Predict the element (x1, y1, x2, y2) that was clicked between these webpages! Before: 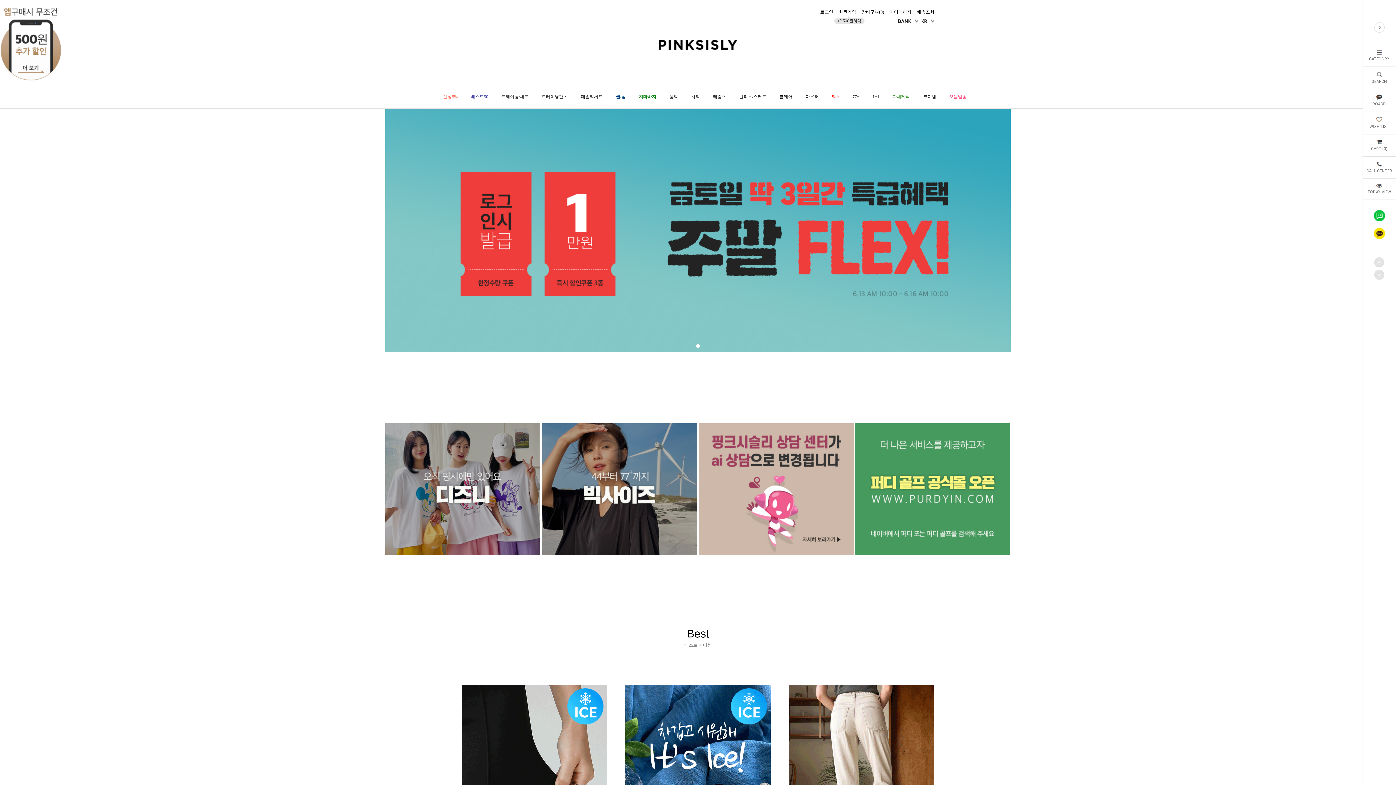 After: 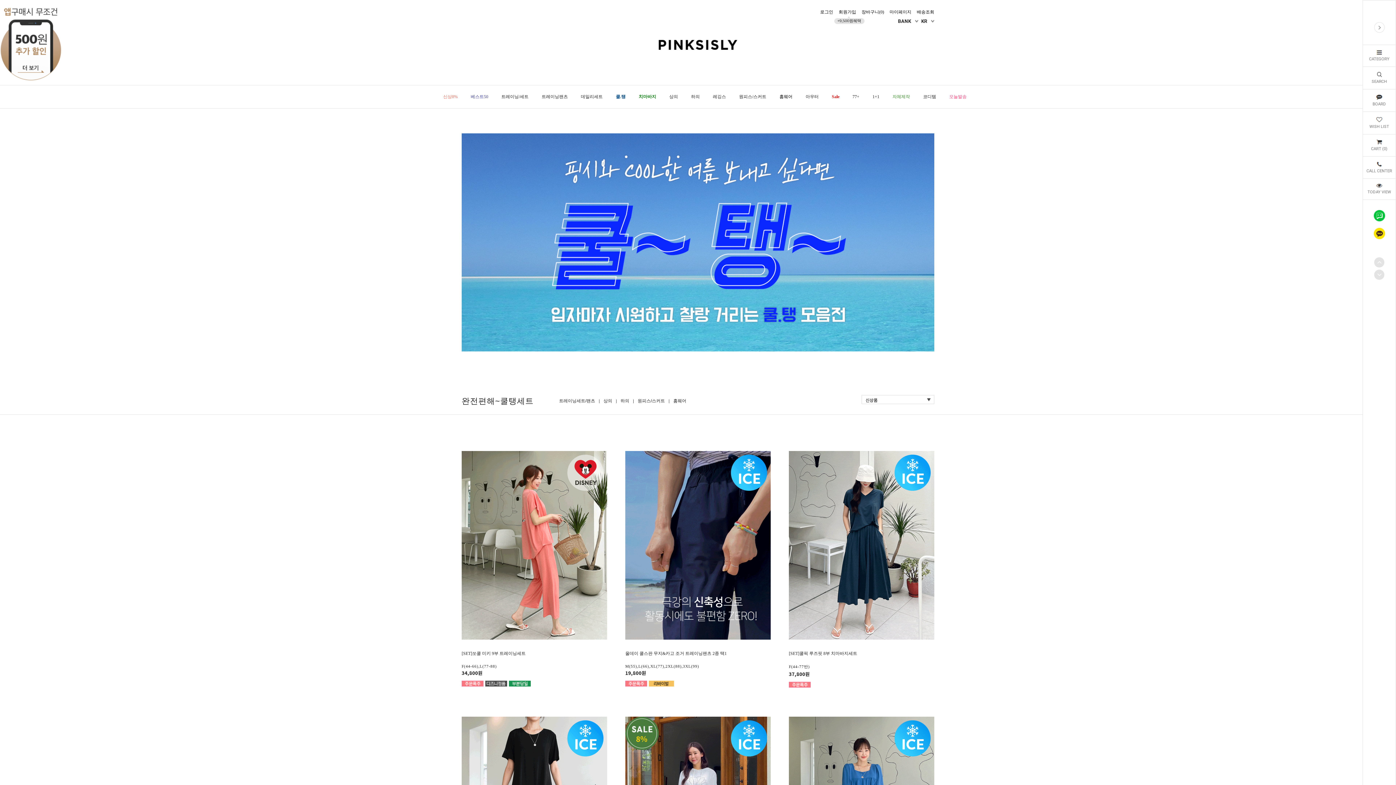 Action: bbox: (616, 94, 625, 99) label: 쿨.탱